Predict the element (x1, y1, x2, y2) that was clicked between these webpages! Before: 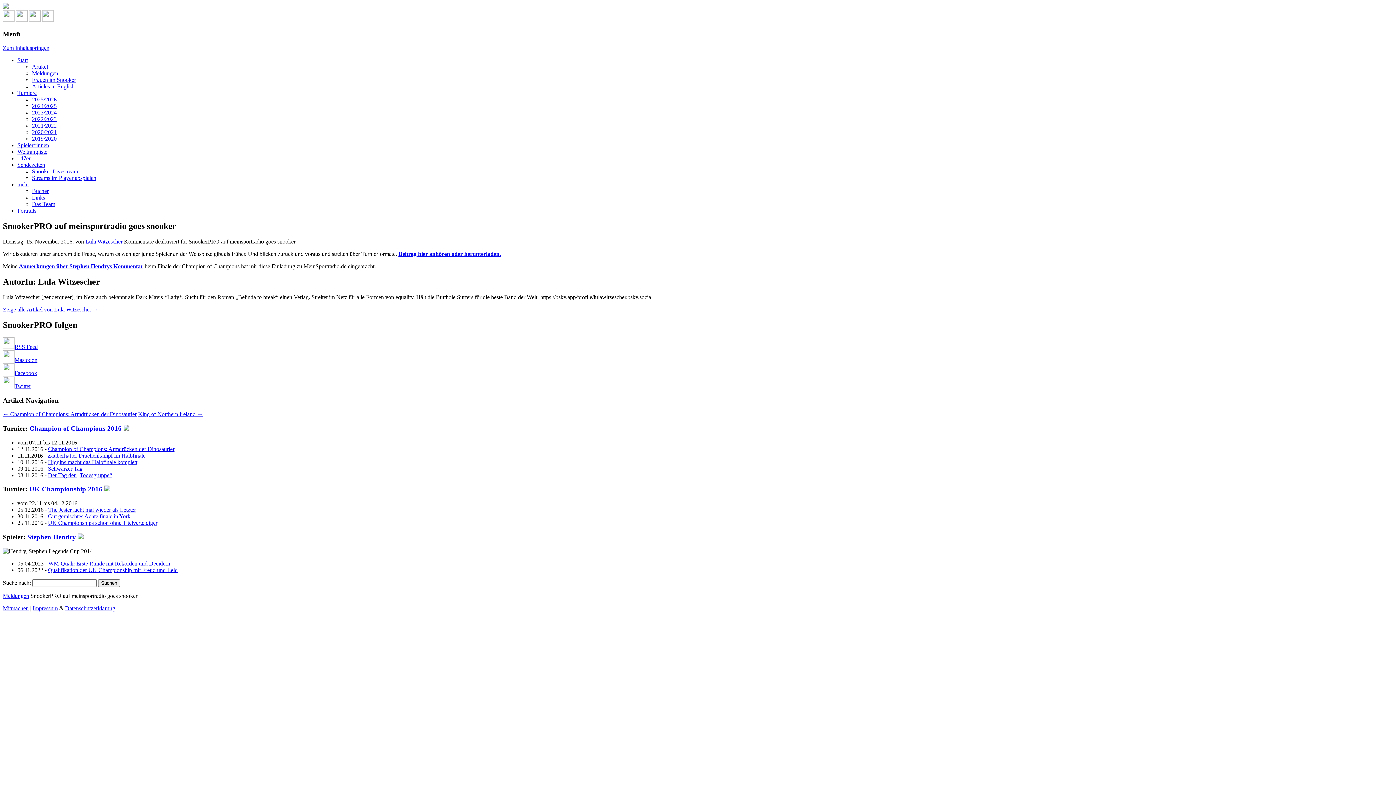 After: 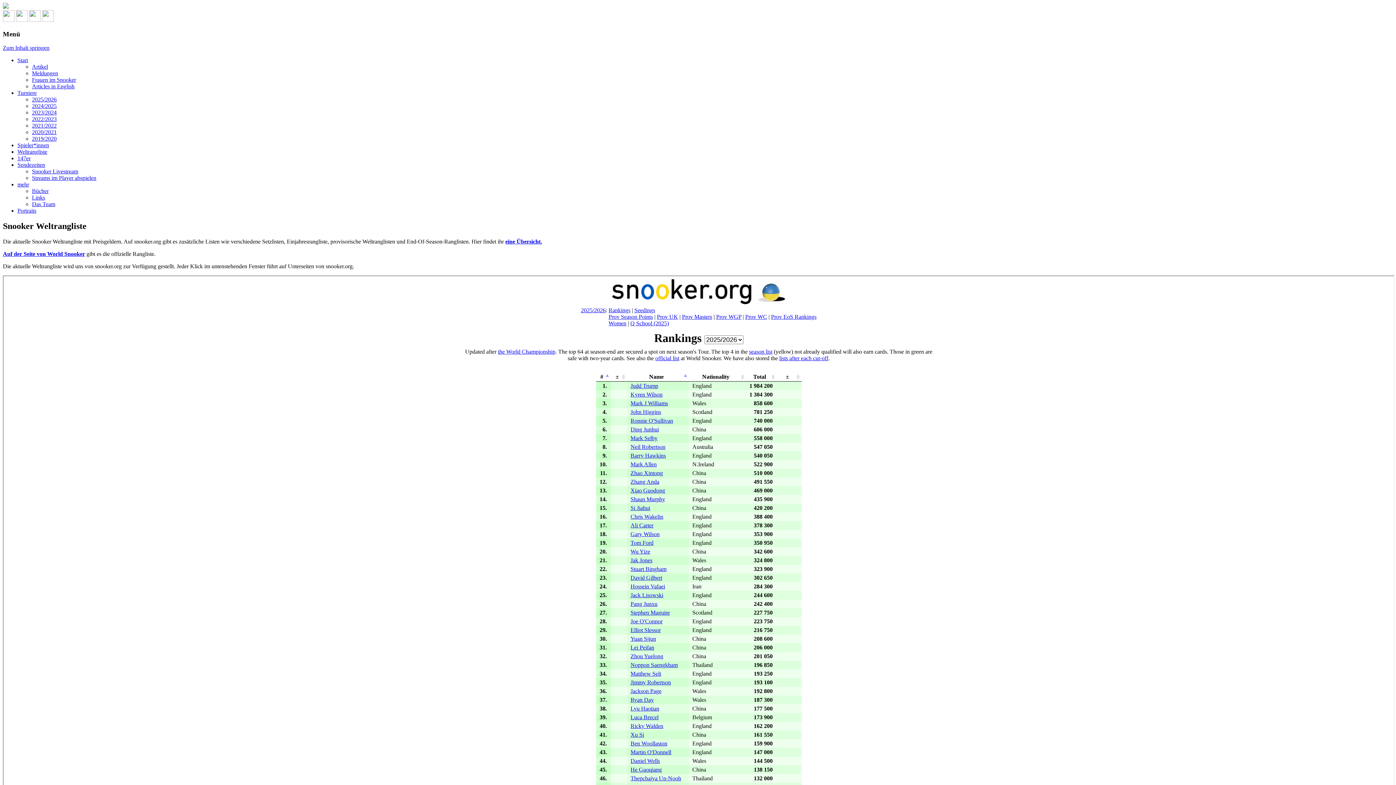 Action: label: Weltrangliste bbox: (17, 148, 47, 155)